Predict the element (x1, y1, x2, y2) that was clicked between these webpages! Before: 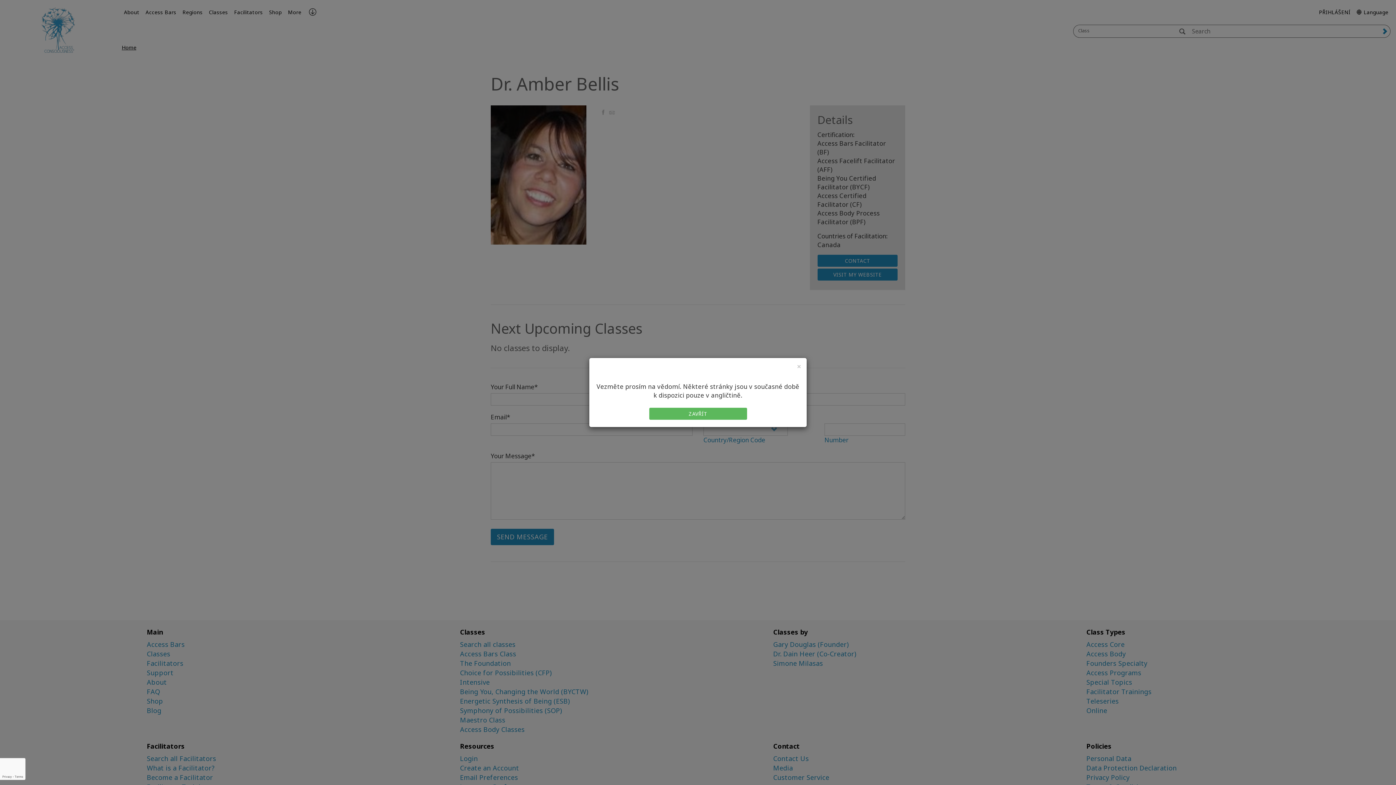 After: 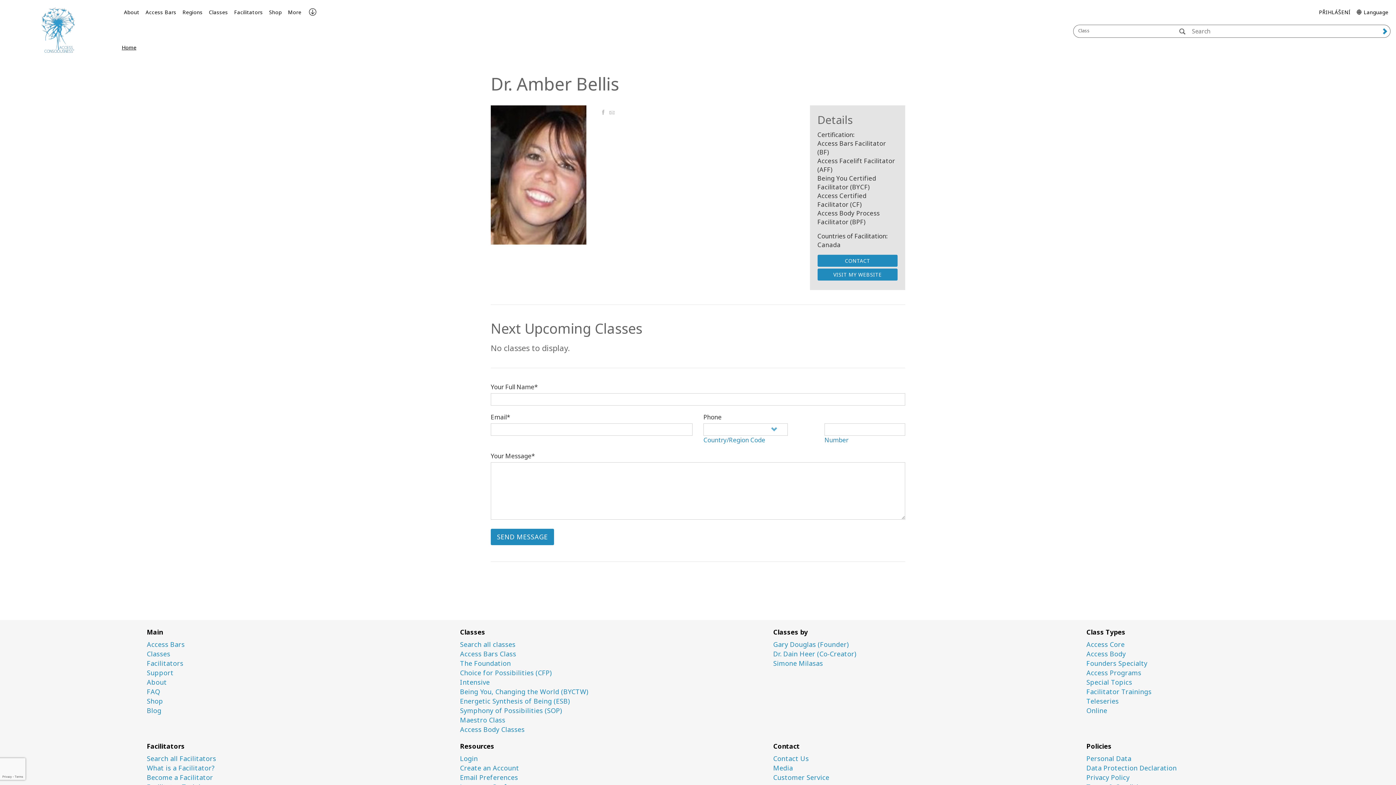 Action: bbox: (649, 408, 747, 420) label: ZAVŘÍT